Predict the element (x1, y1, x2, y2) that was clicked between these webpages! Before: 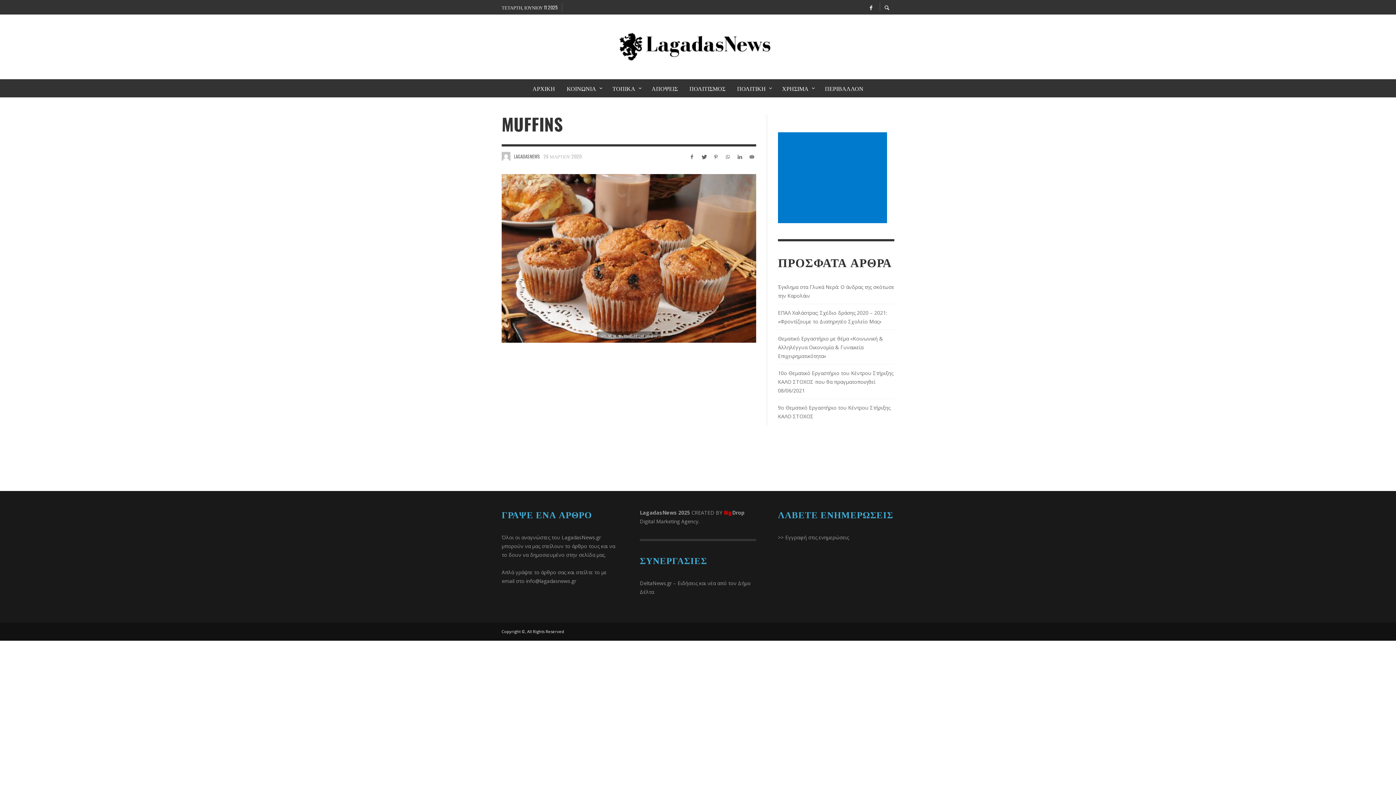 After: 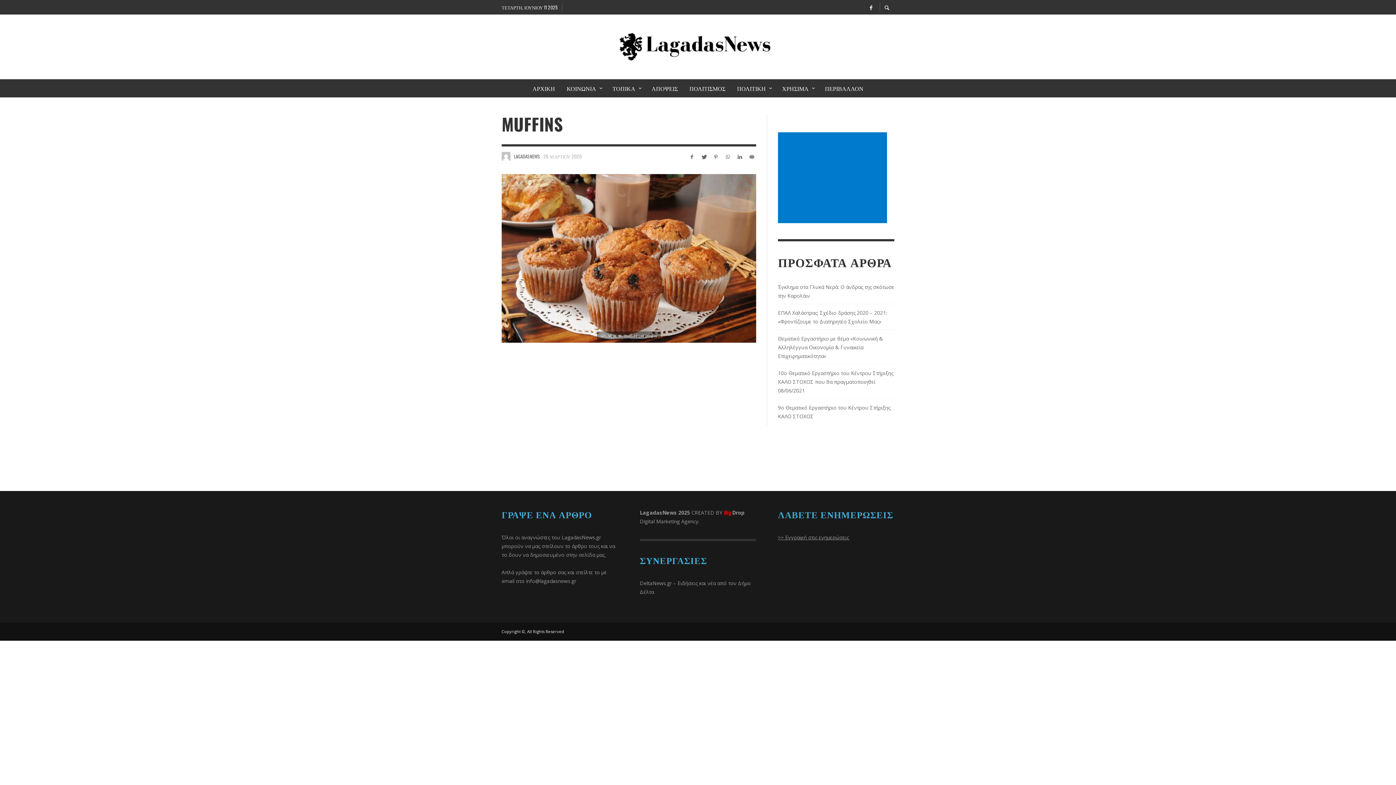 Action: label: >> Εγγραφή στις ενημερώσεις bbox: (778, 534, 849, 541)